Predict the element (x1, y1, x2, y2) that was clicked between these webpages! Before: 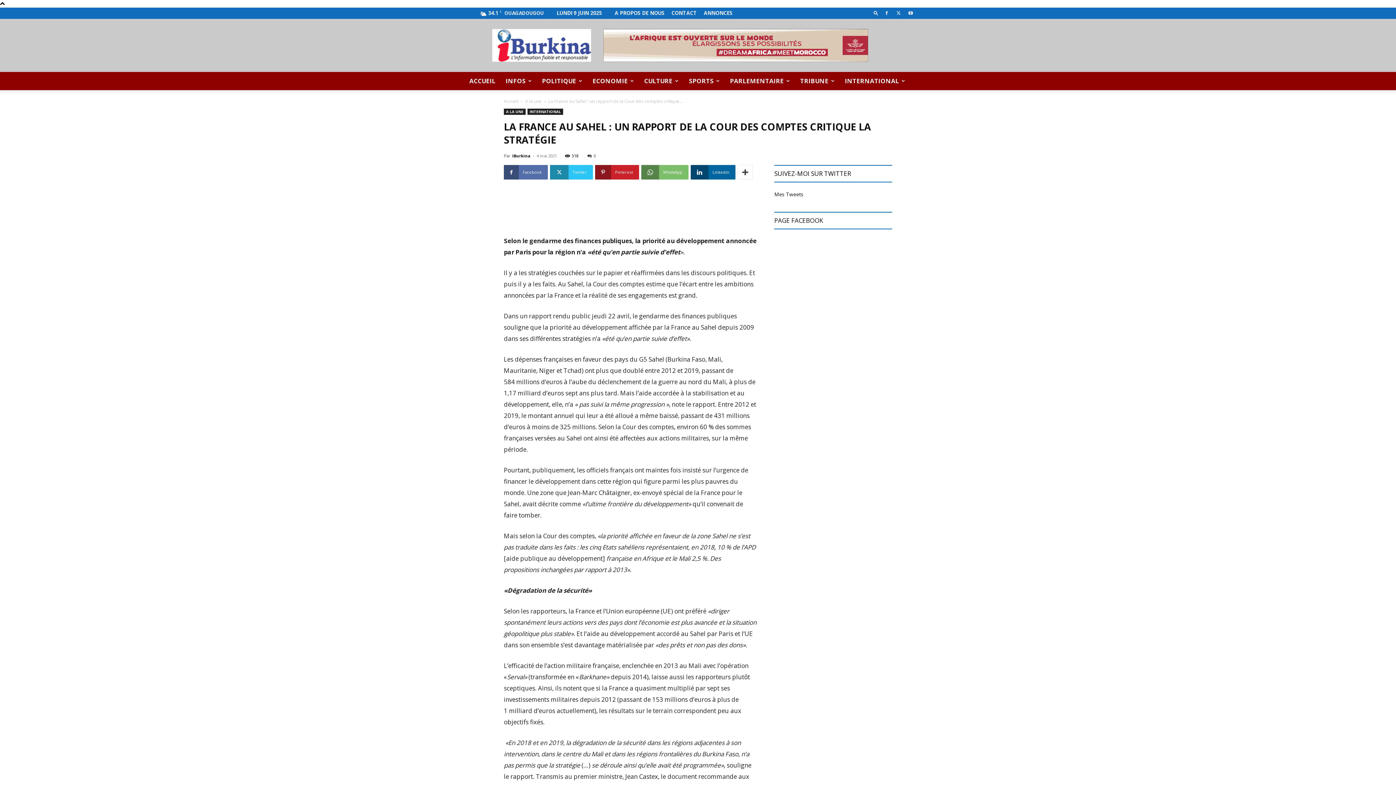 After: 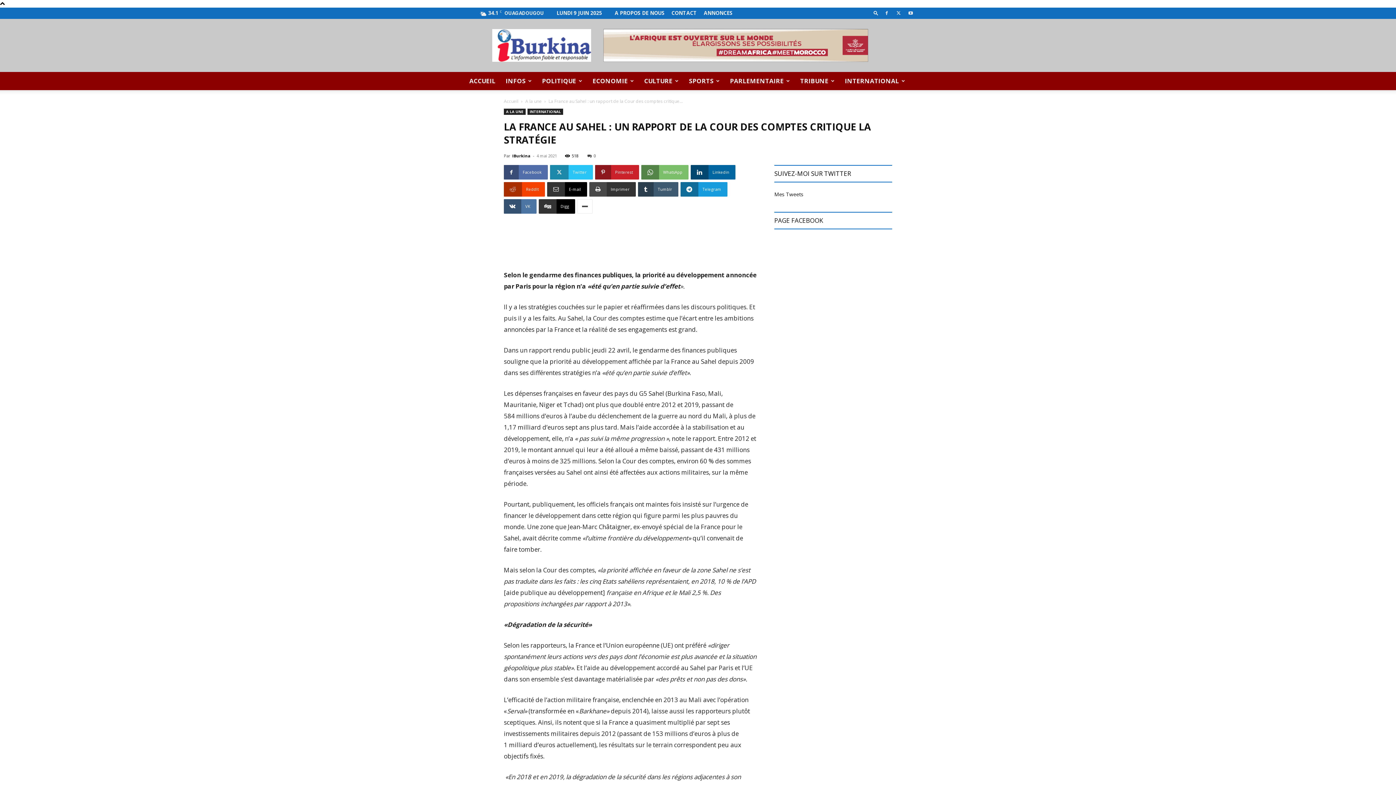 Action: bbox: (737, 165, 753, 179)